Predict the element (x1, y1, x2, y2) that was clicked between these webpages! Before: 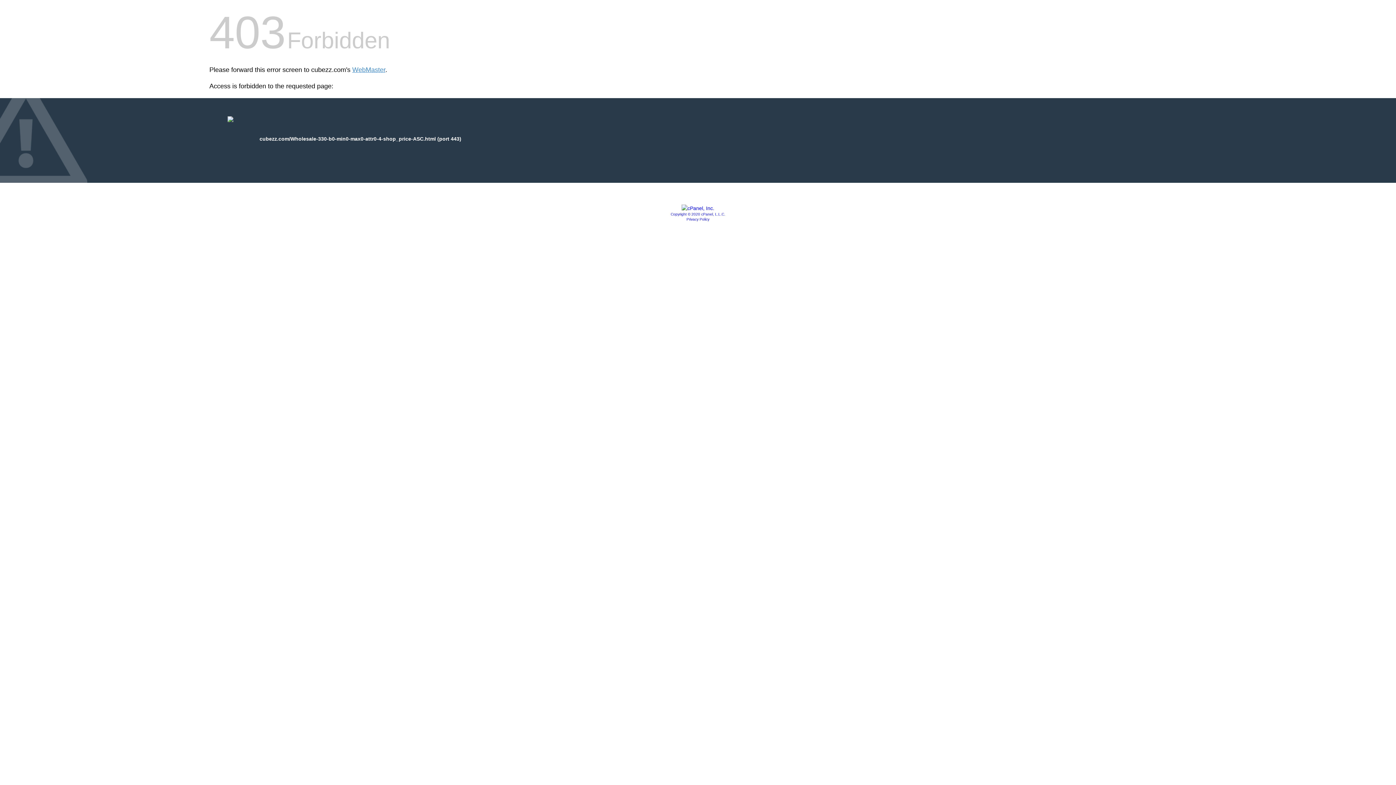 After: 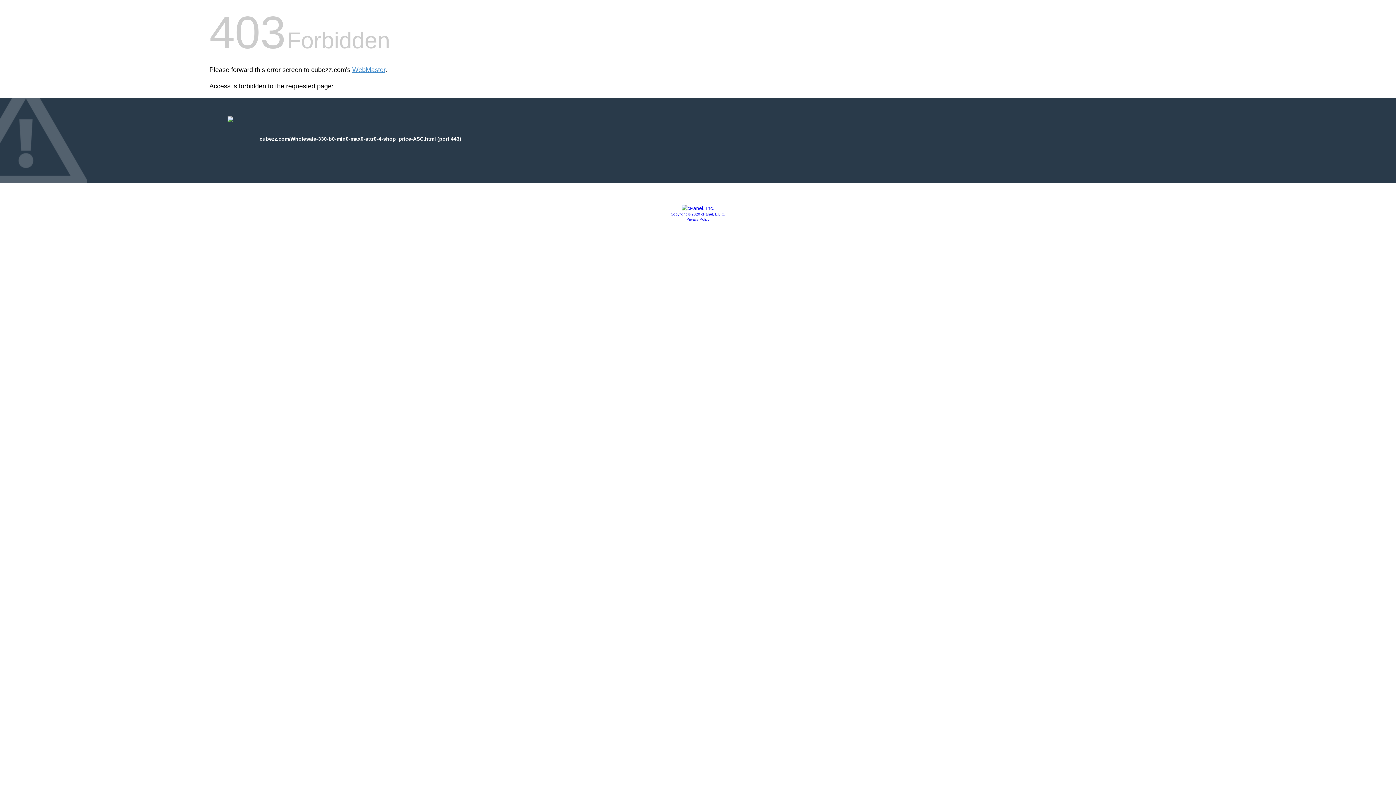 Action: bbox: (681, 205, 714, 211)